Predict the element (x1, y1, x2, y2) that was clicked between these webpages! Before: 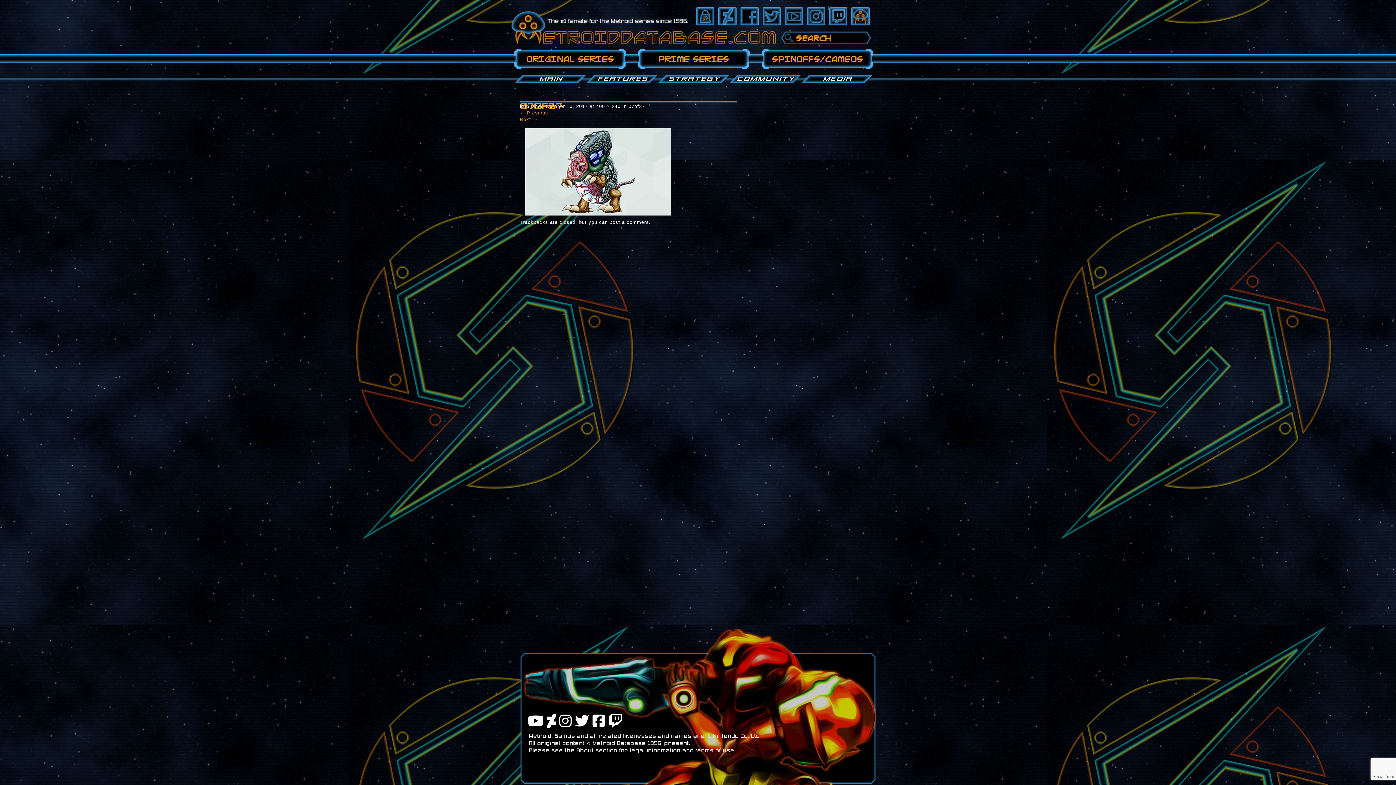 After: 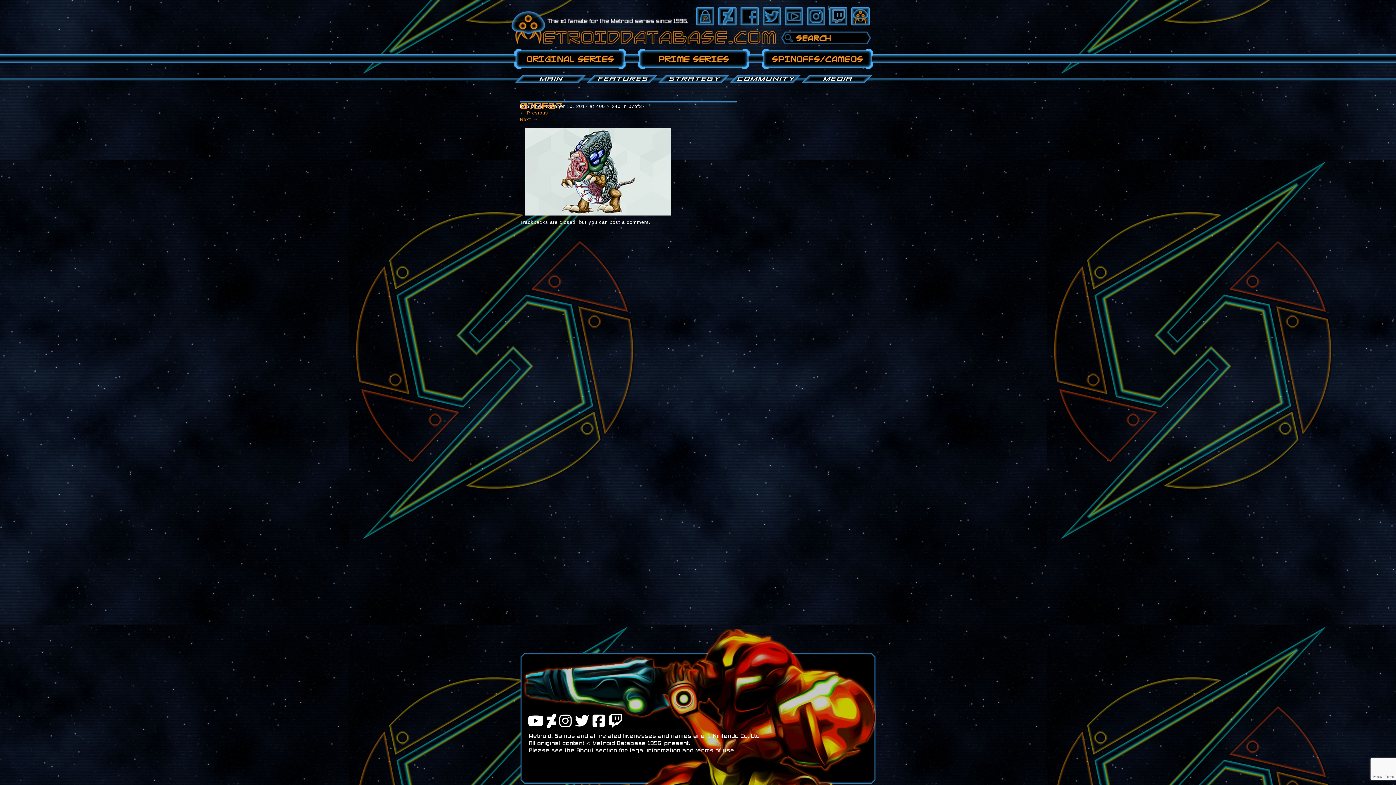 Action: bbox: (718, 13, 736, 18)